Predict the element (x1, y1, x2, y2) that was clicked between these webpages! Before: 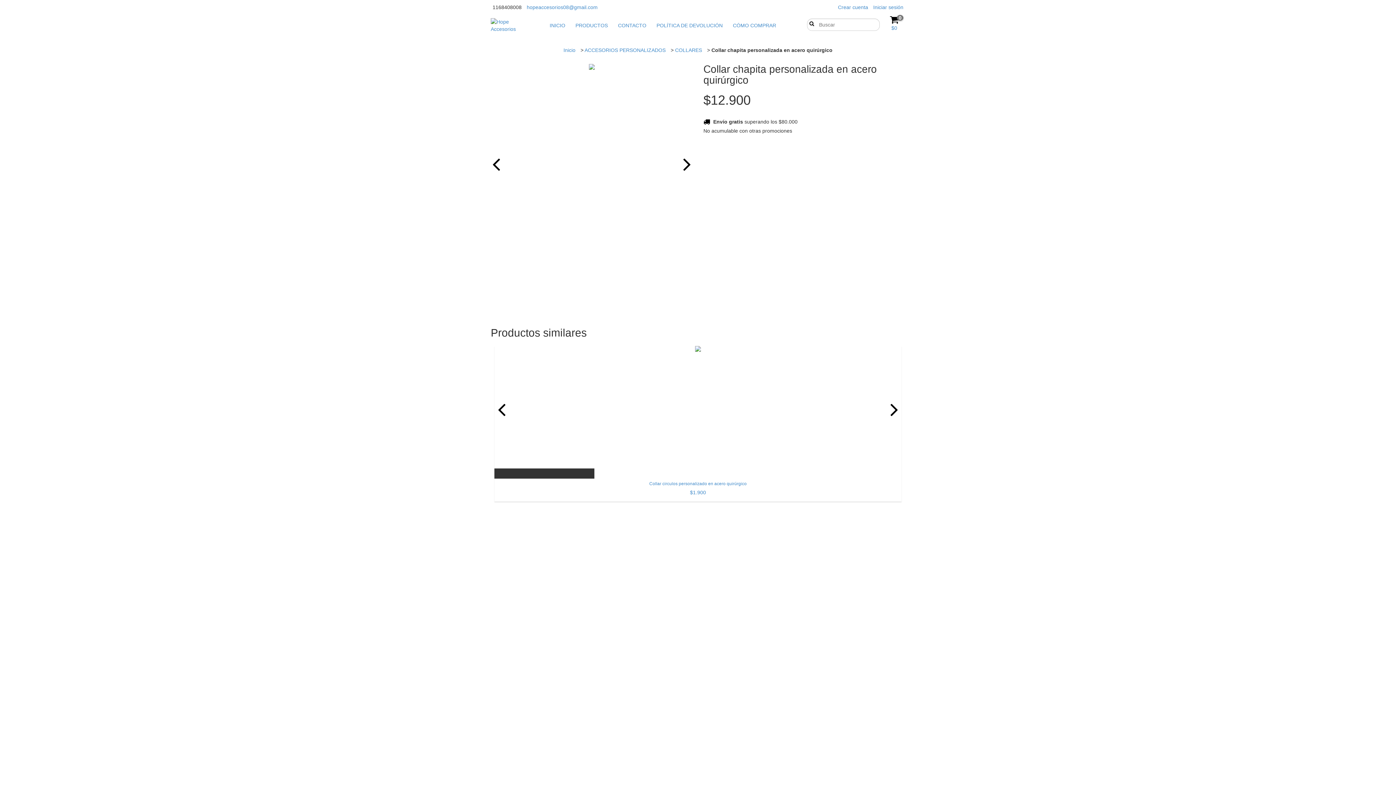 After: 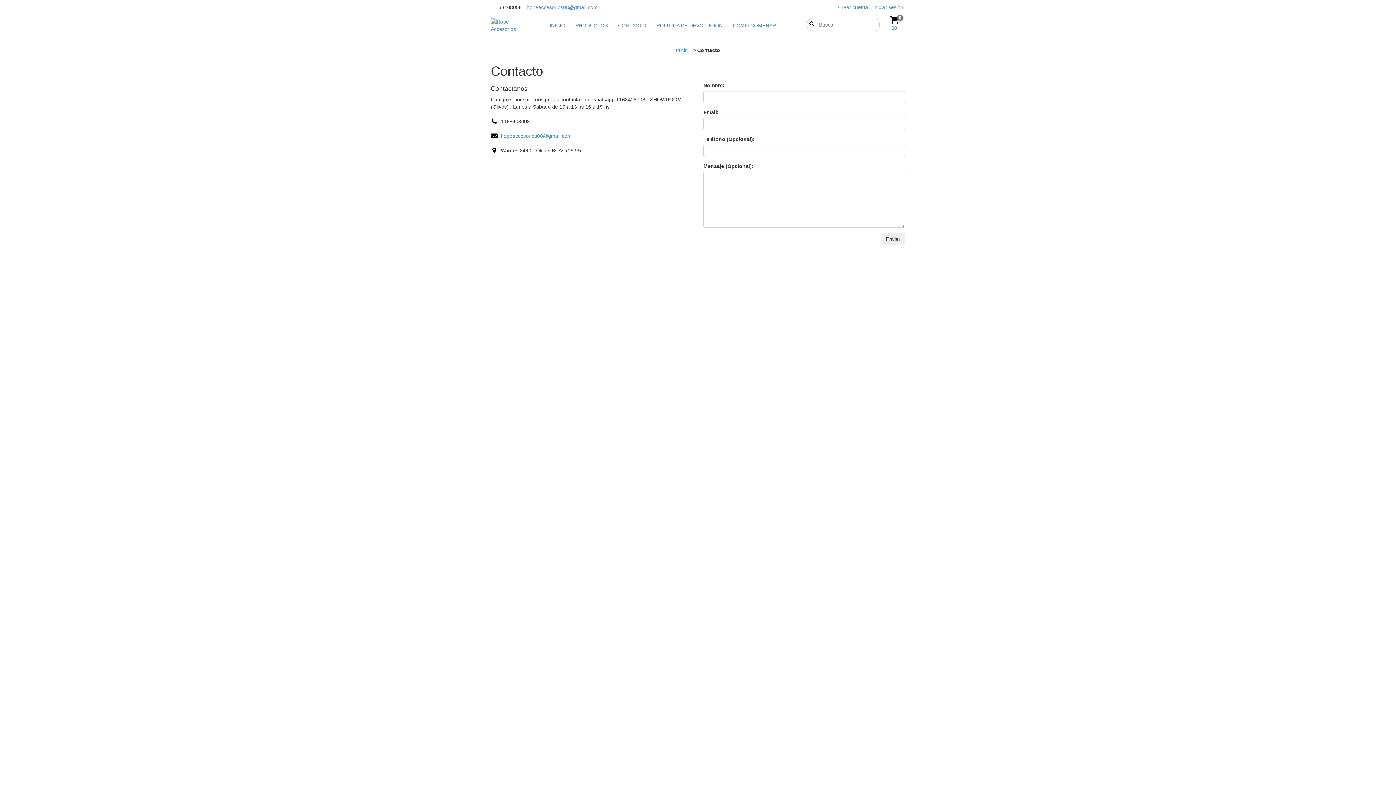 Action: label: CONTACTO bbox: (613, 18, 650, 32)